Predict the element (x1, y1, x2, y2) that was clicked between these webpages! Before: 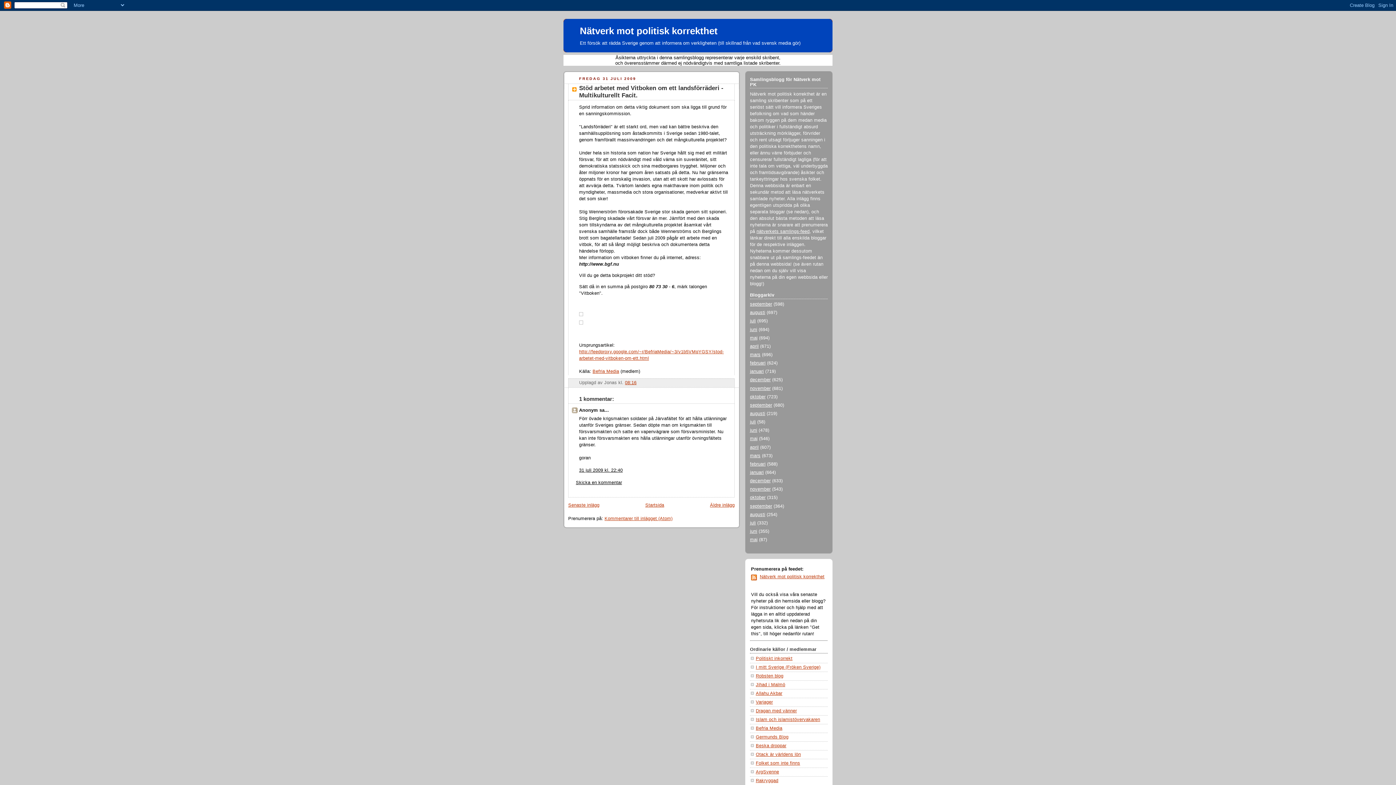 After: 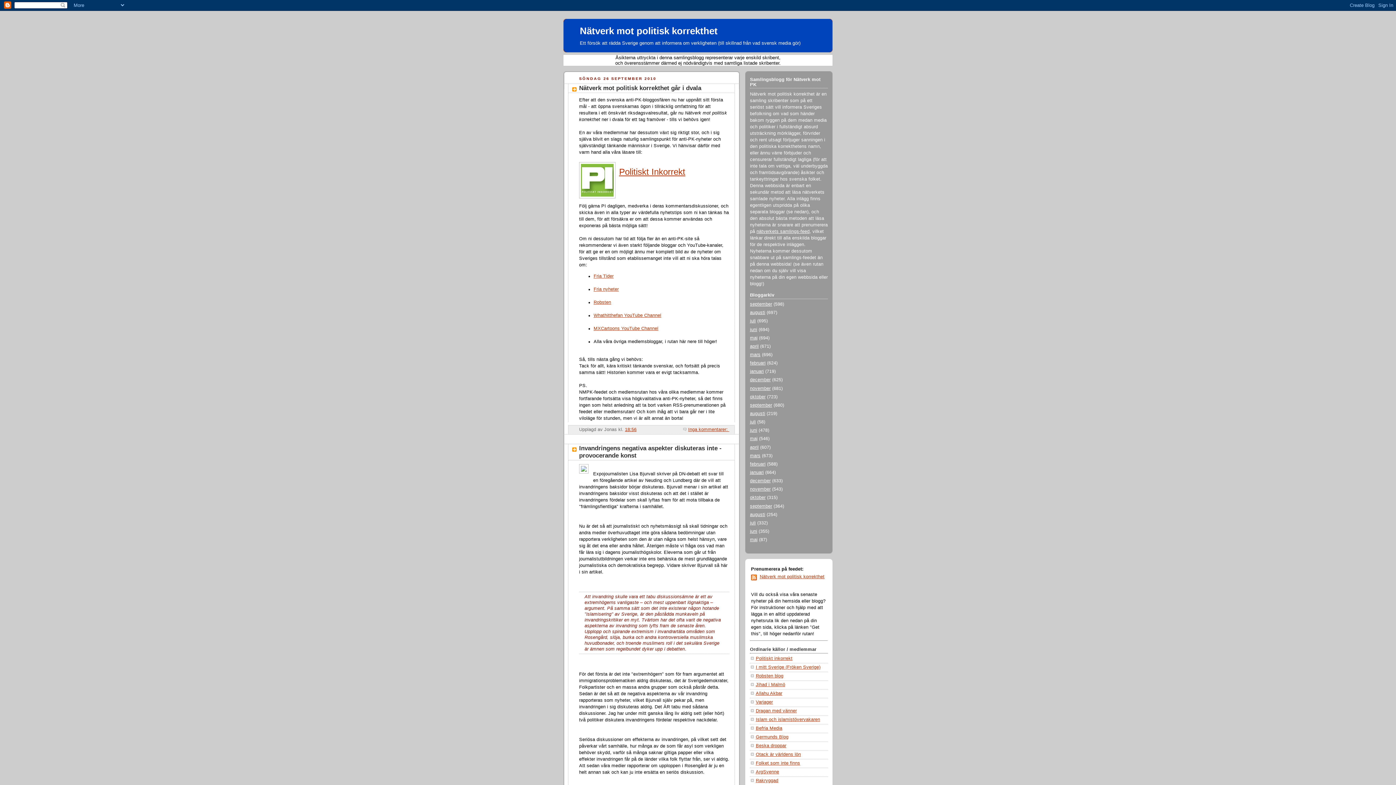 Action: label: Startsida bbox: (645, 502, 664, 508)